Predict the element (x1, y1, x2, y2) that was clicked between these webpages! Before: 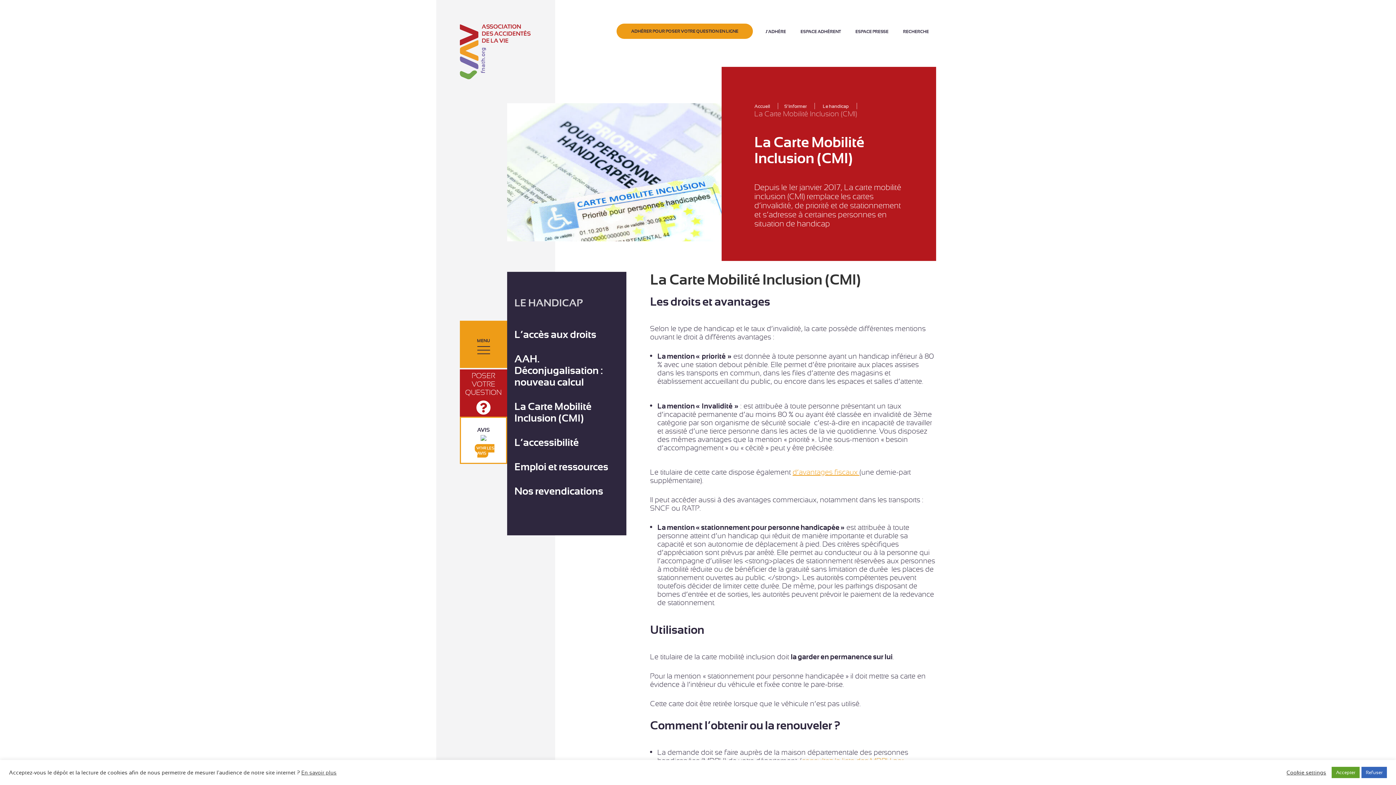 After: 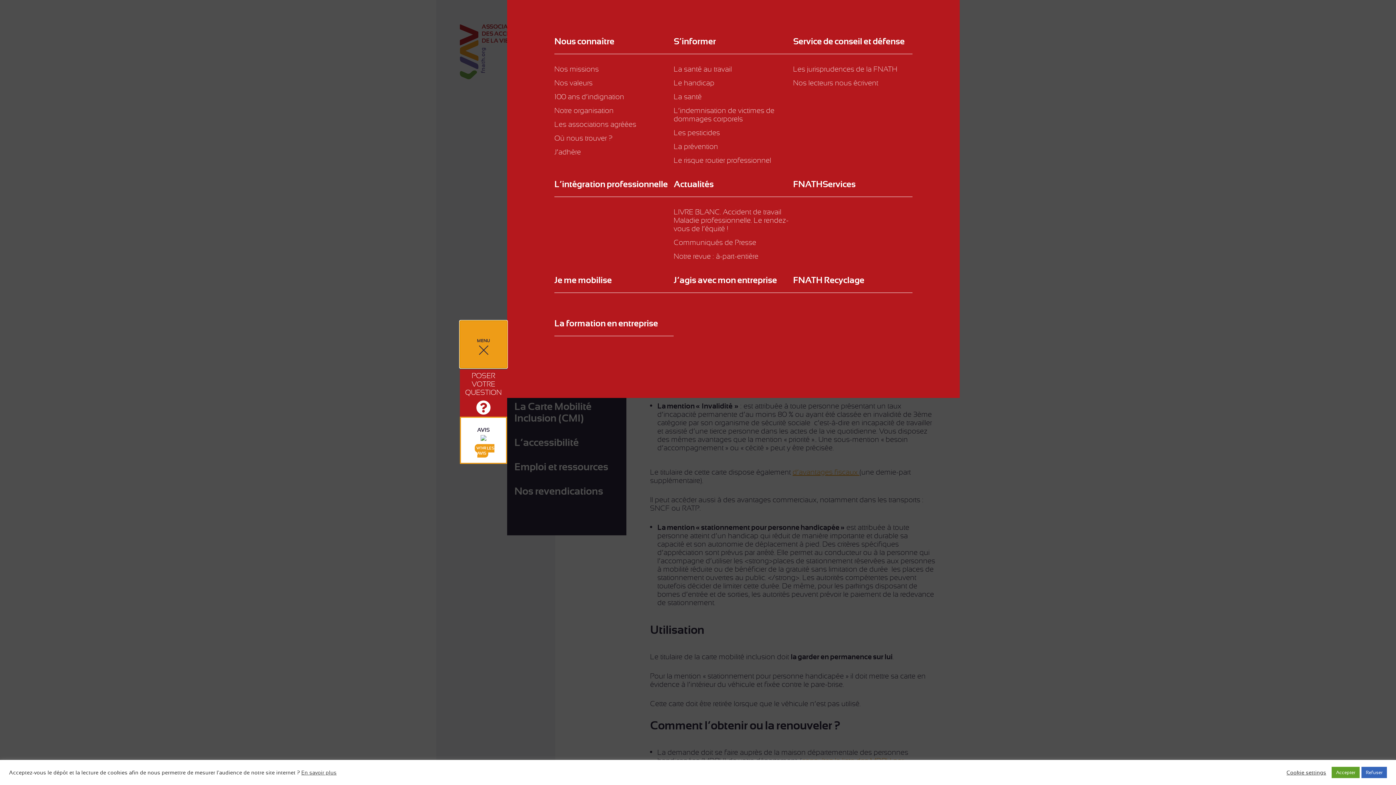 Action: label: MENU bbox: (460, 320, 507, 368)